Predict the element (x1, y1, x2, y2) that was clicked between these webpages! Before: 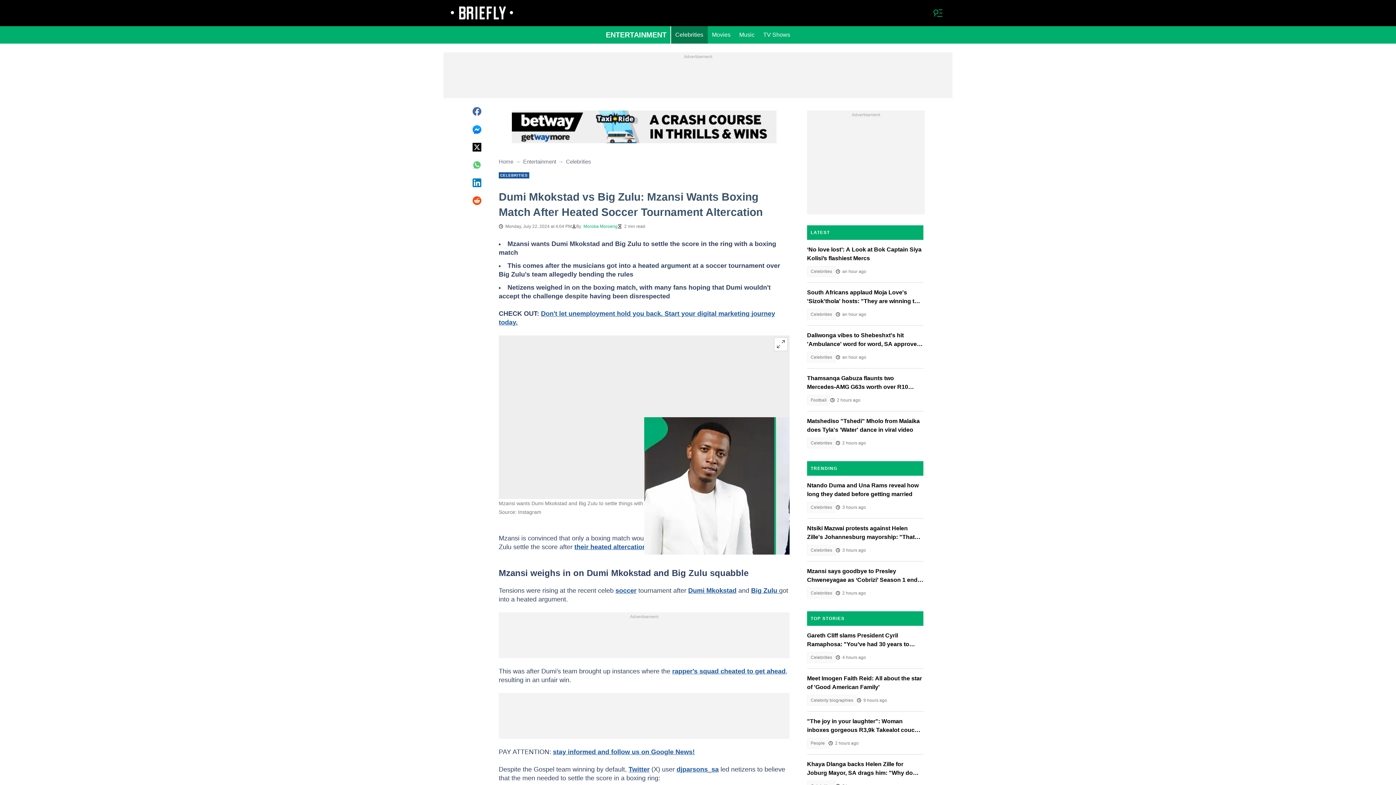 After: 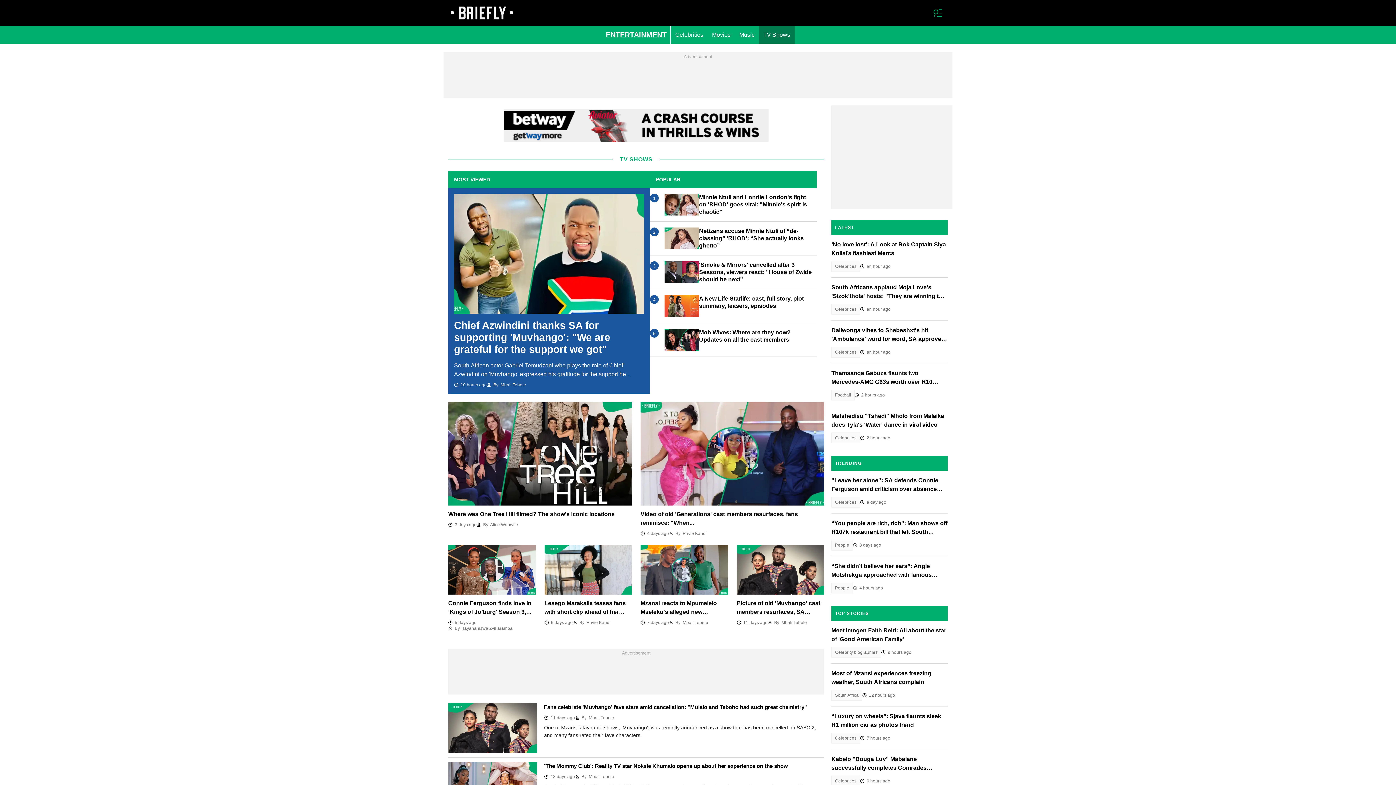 Action: label: TV Shows bbox: (759, 26, 794, 43)